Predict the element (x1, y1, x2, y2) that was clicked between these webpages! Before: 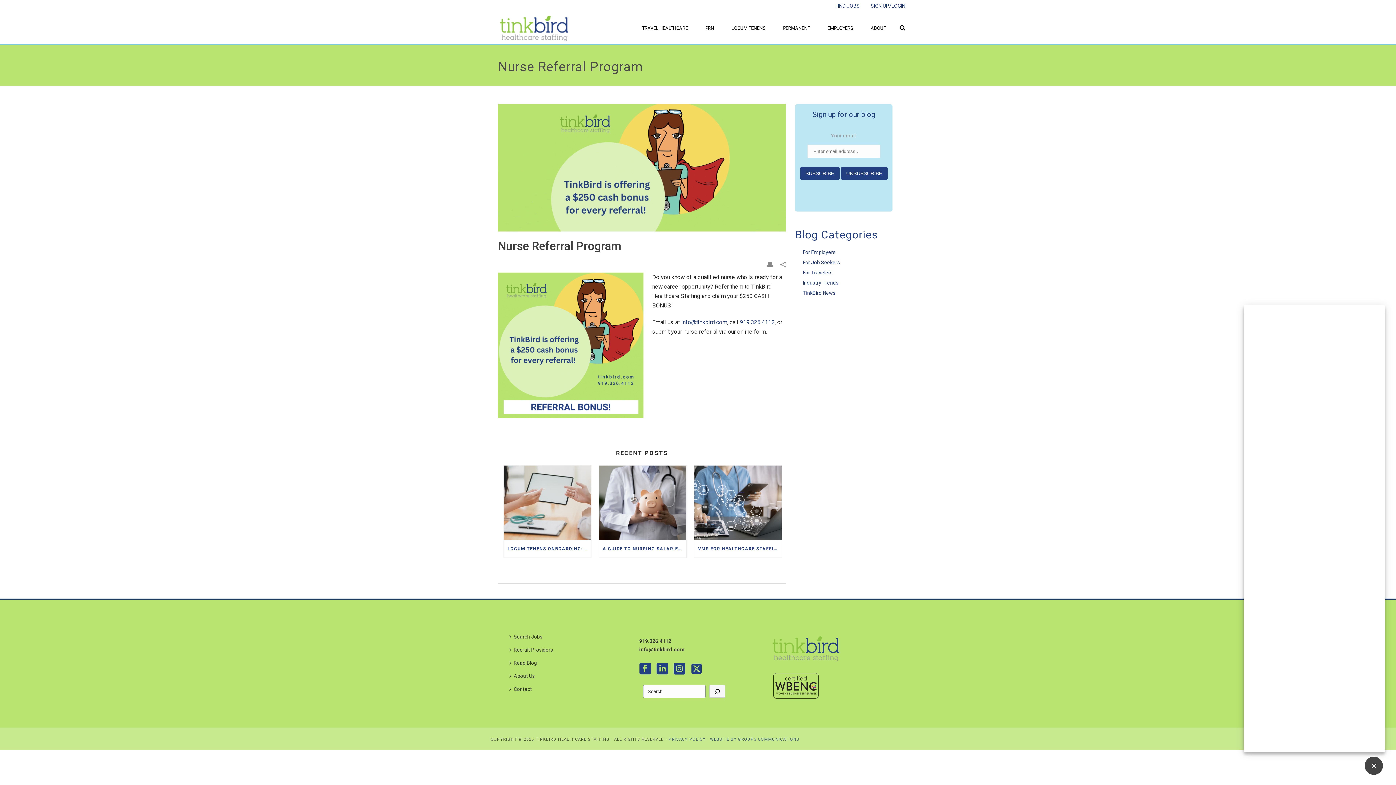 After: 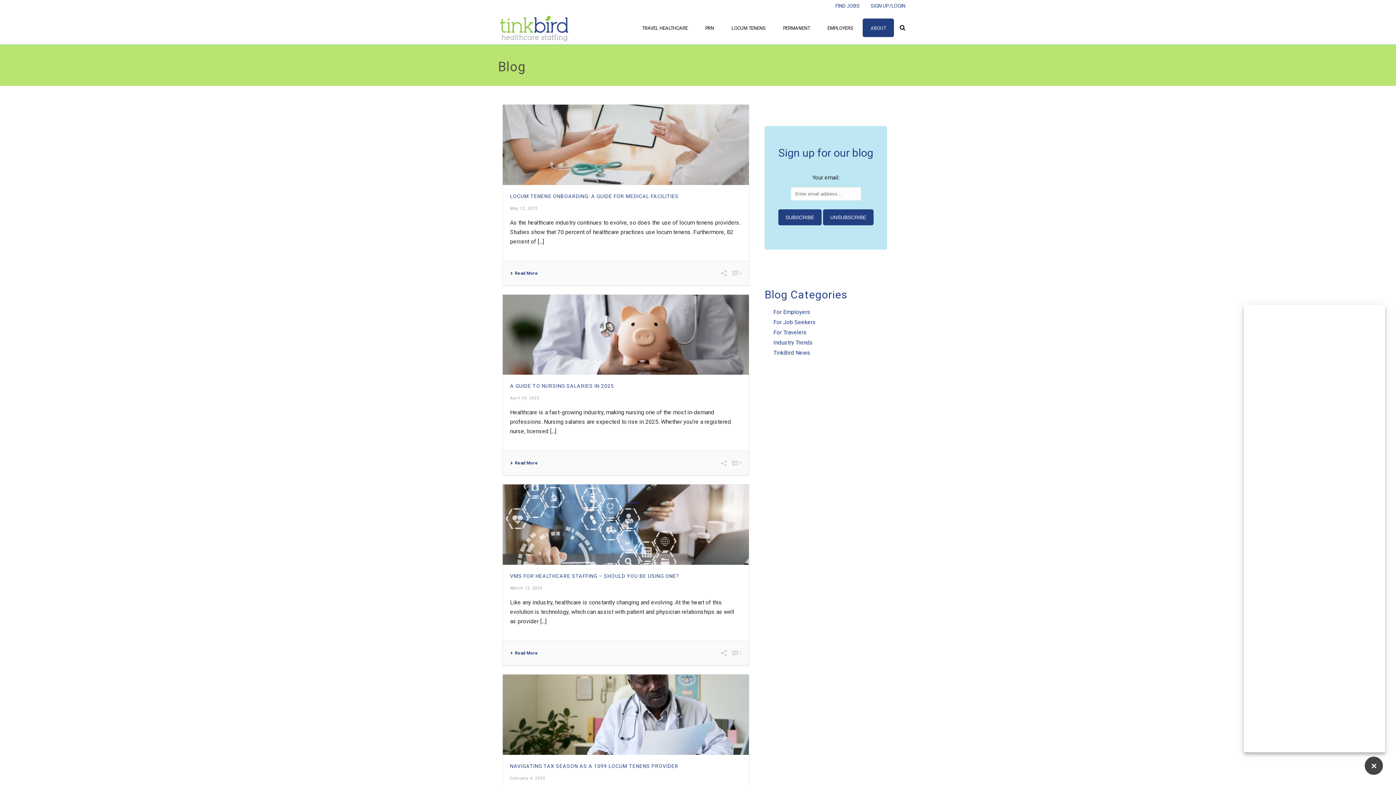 Action: bbox: (507, 656, 538, 669) label: Read Blog